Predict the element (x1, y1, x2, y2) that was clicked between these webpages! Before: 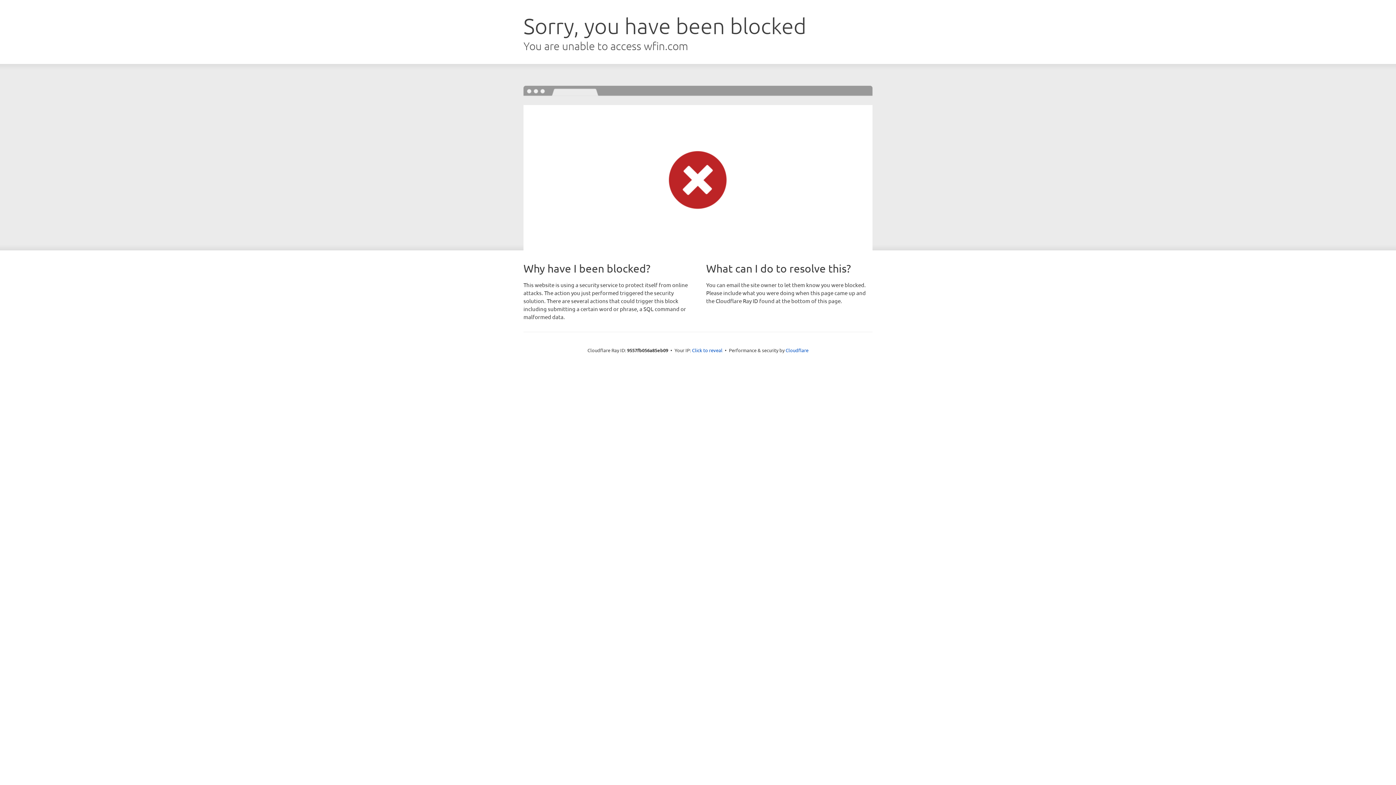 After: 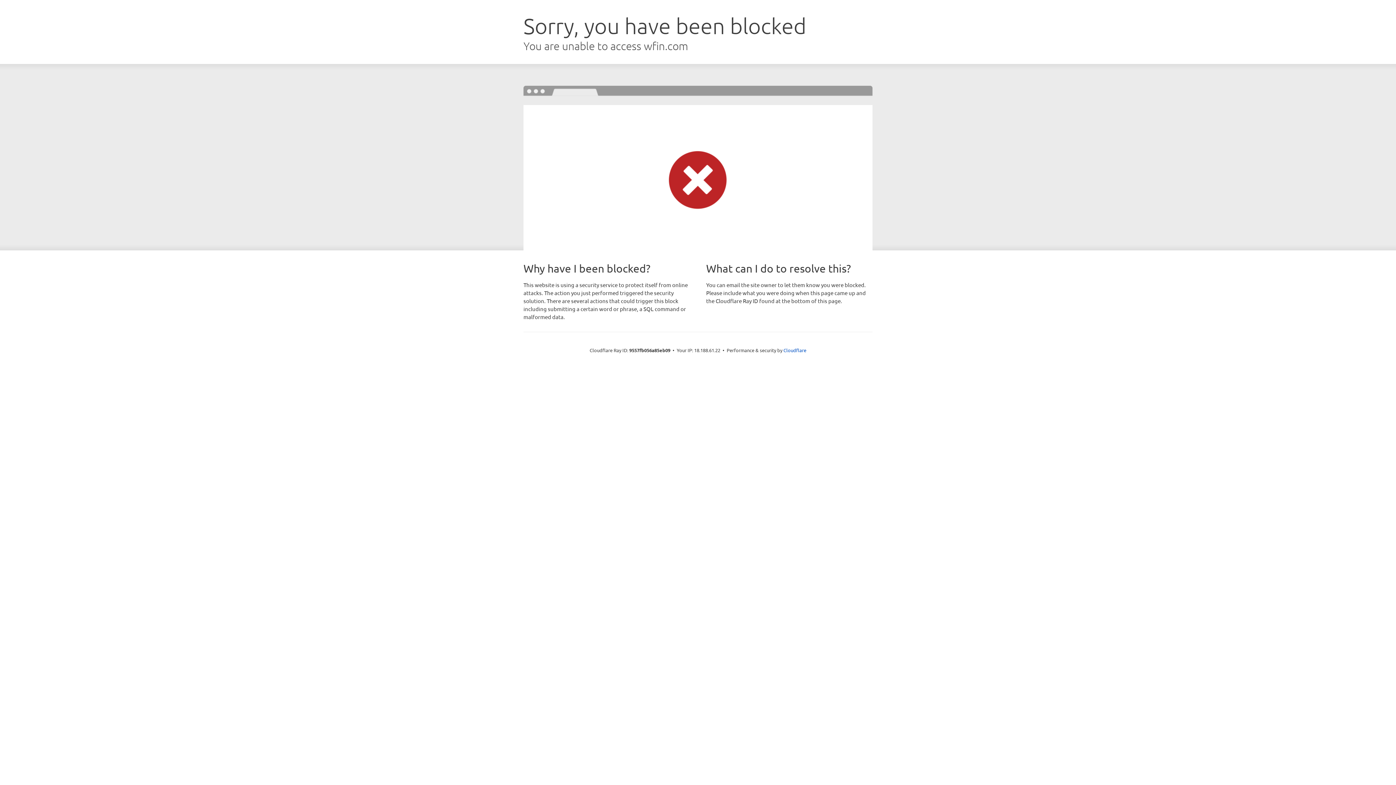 Action: label: Click to reveal bbox: (692, 346, 722, 353)